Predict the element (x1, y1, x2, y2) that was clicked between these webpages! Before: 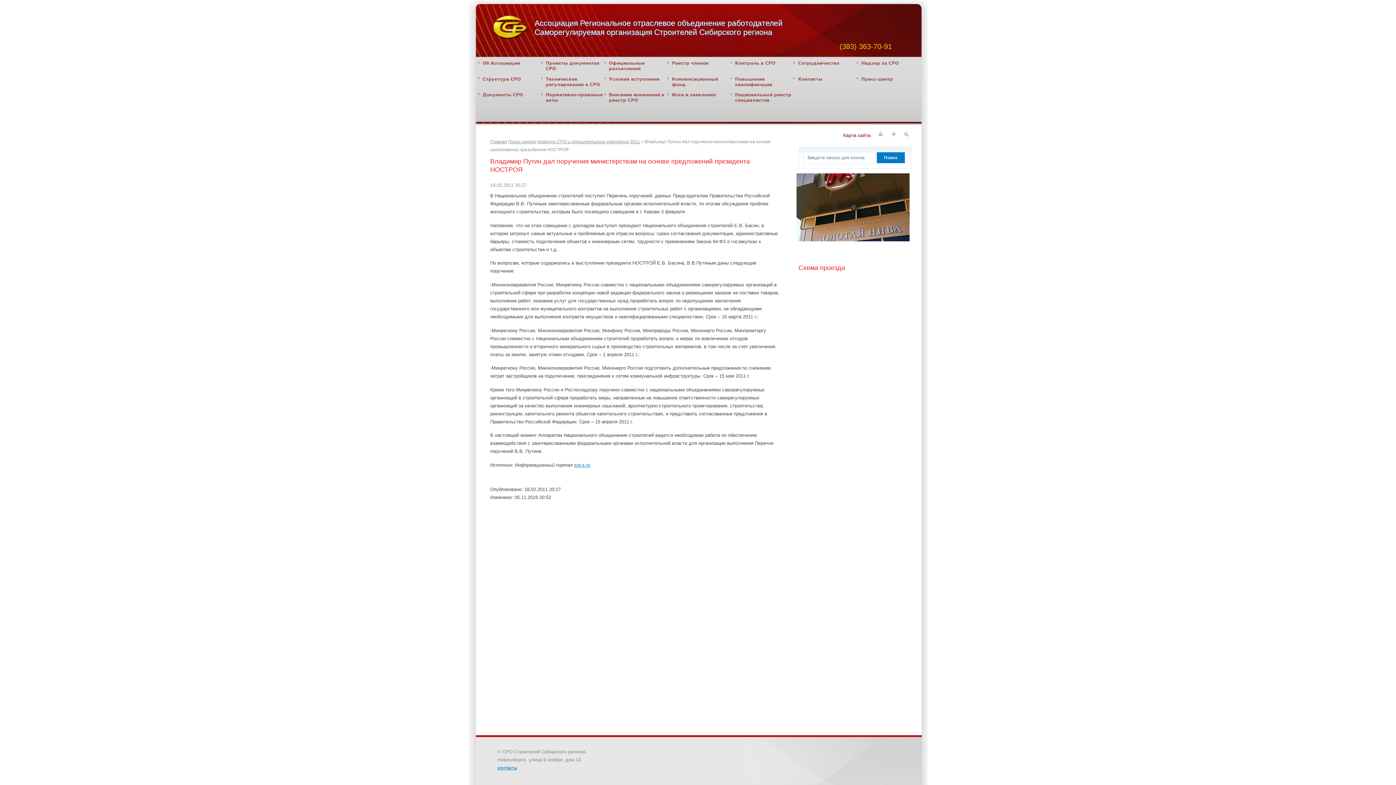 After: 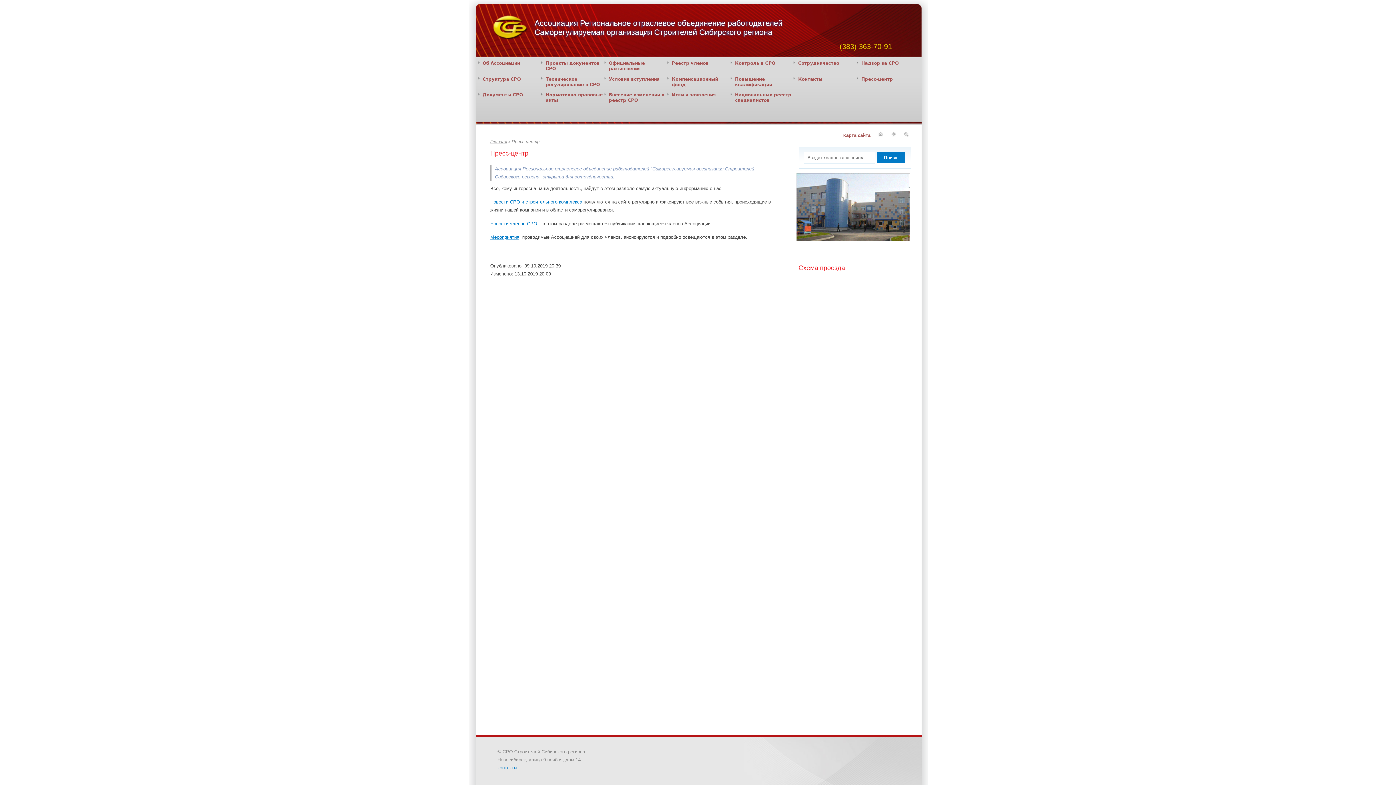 Action: bbox: (857, 75, 921, 88) label: Пресс-центр